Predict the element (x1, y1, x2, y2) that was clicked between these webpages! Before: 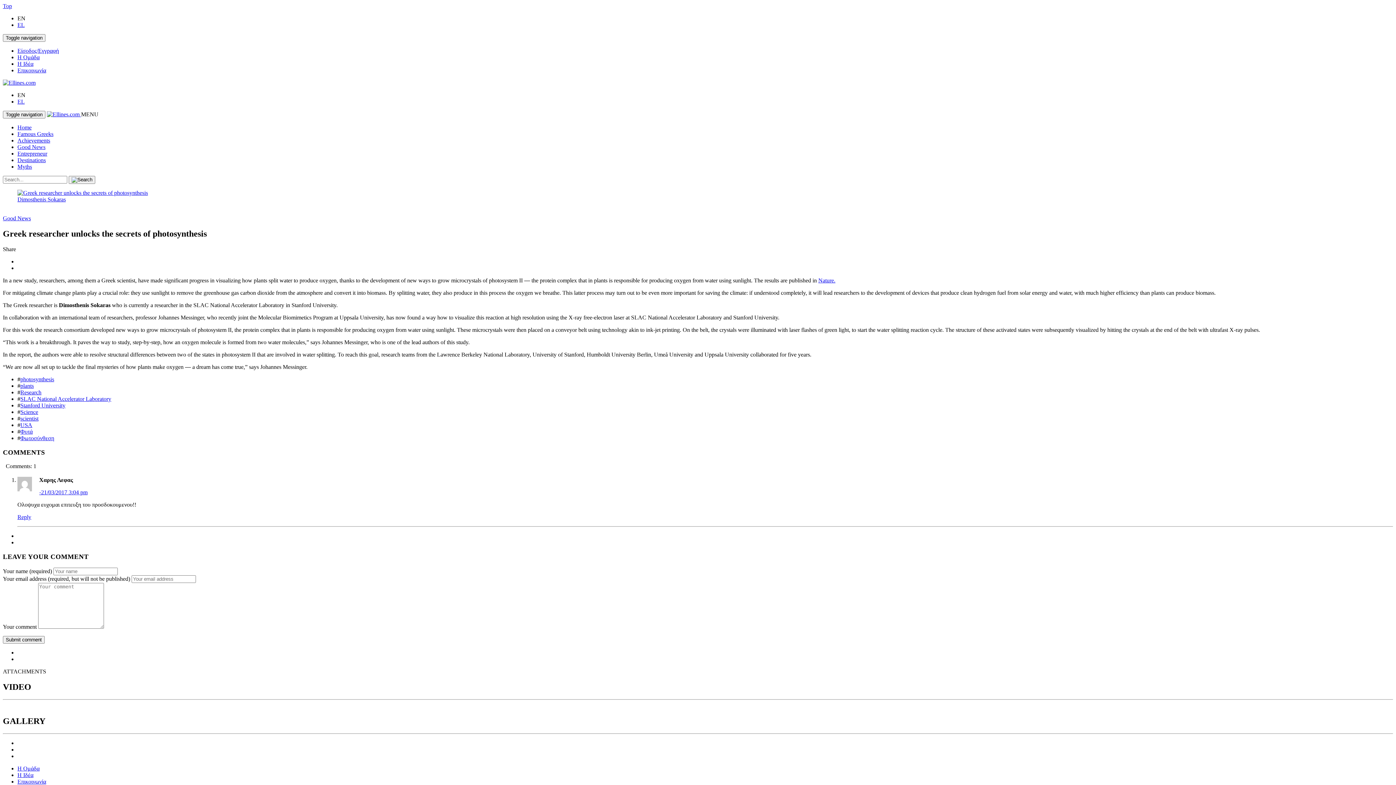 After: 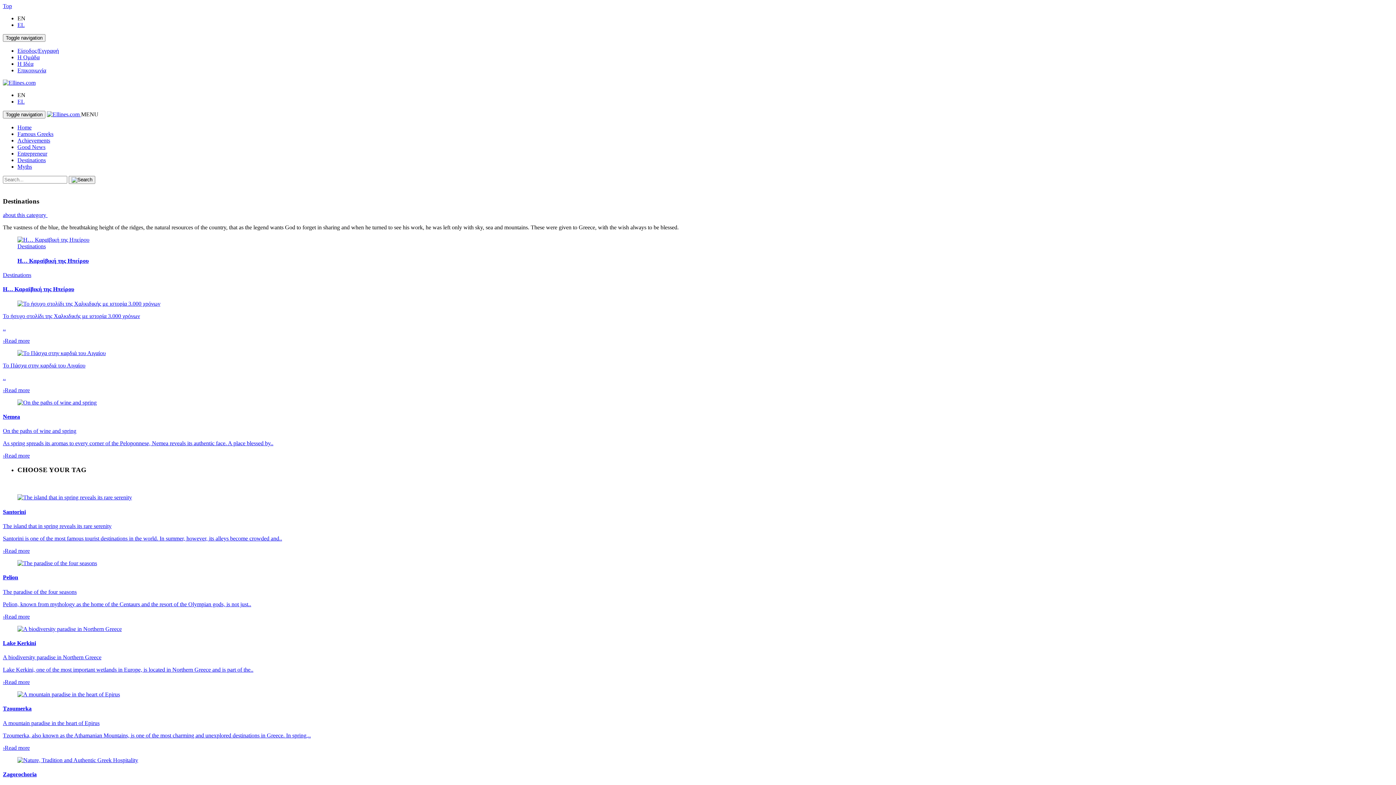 Action: bbox: (17, 157, 45, 163) label: Destinations